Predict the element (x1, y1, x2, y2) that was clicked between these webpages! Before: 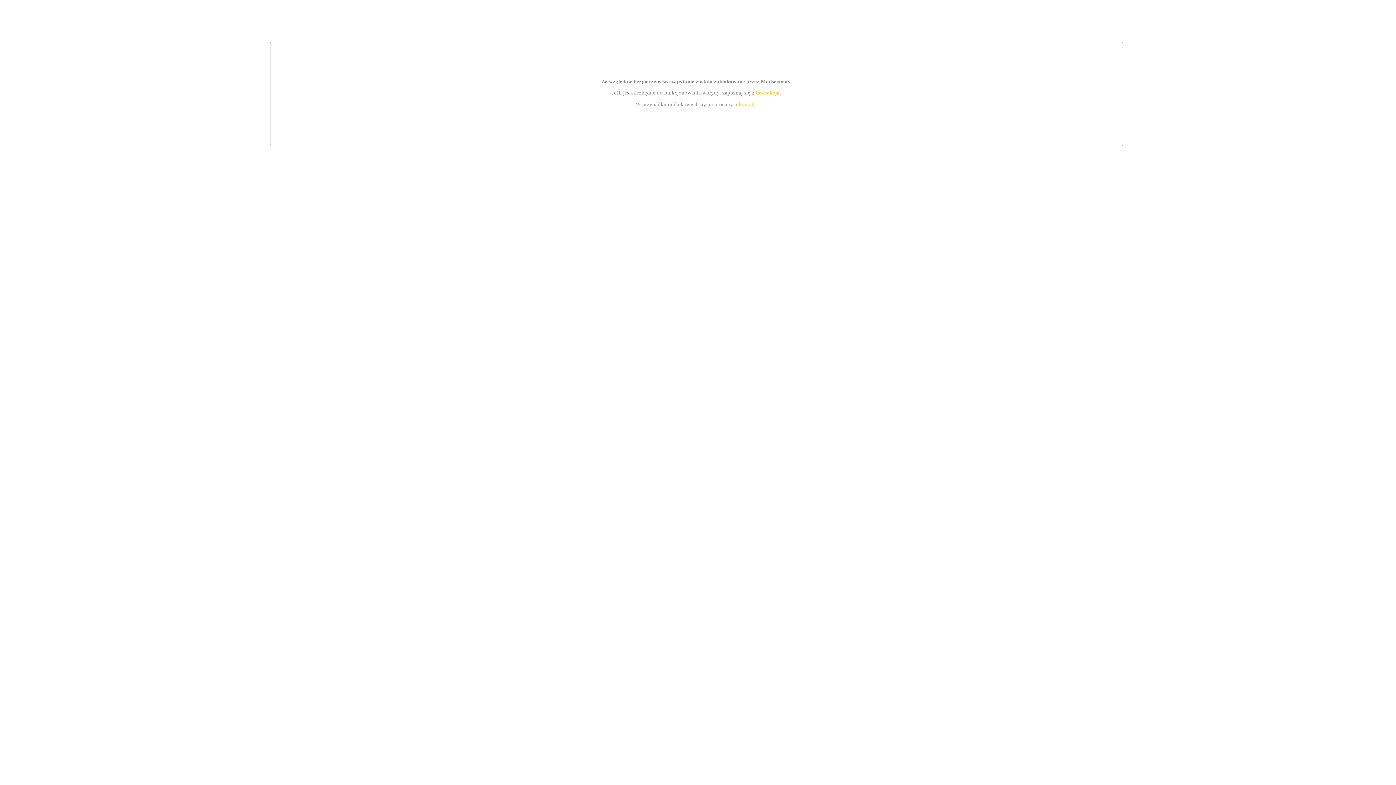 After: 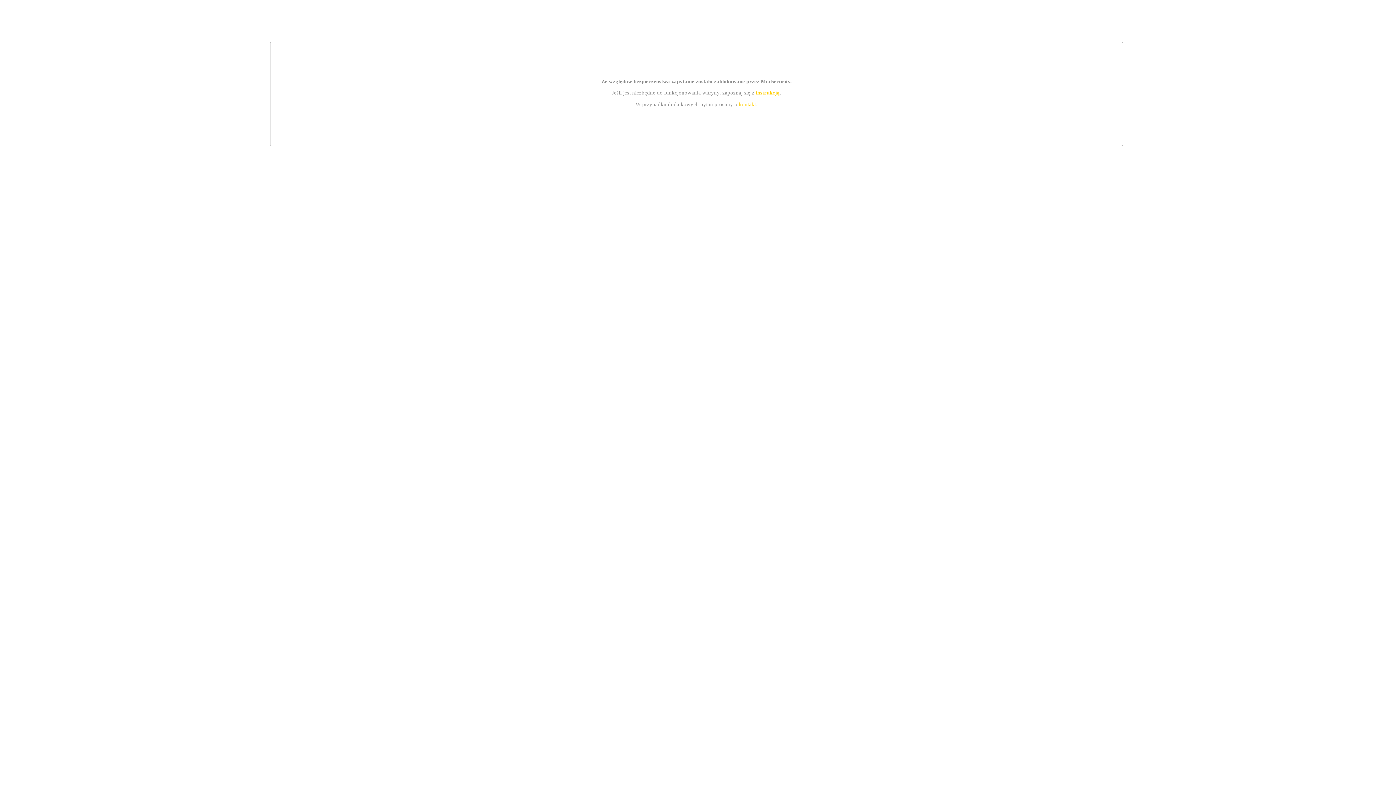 Action: bbox: (739, 101, 756, 107) label: kontakt